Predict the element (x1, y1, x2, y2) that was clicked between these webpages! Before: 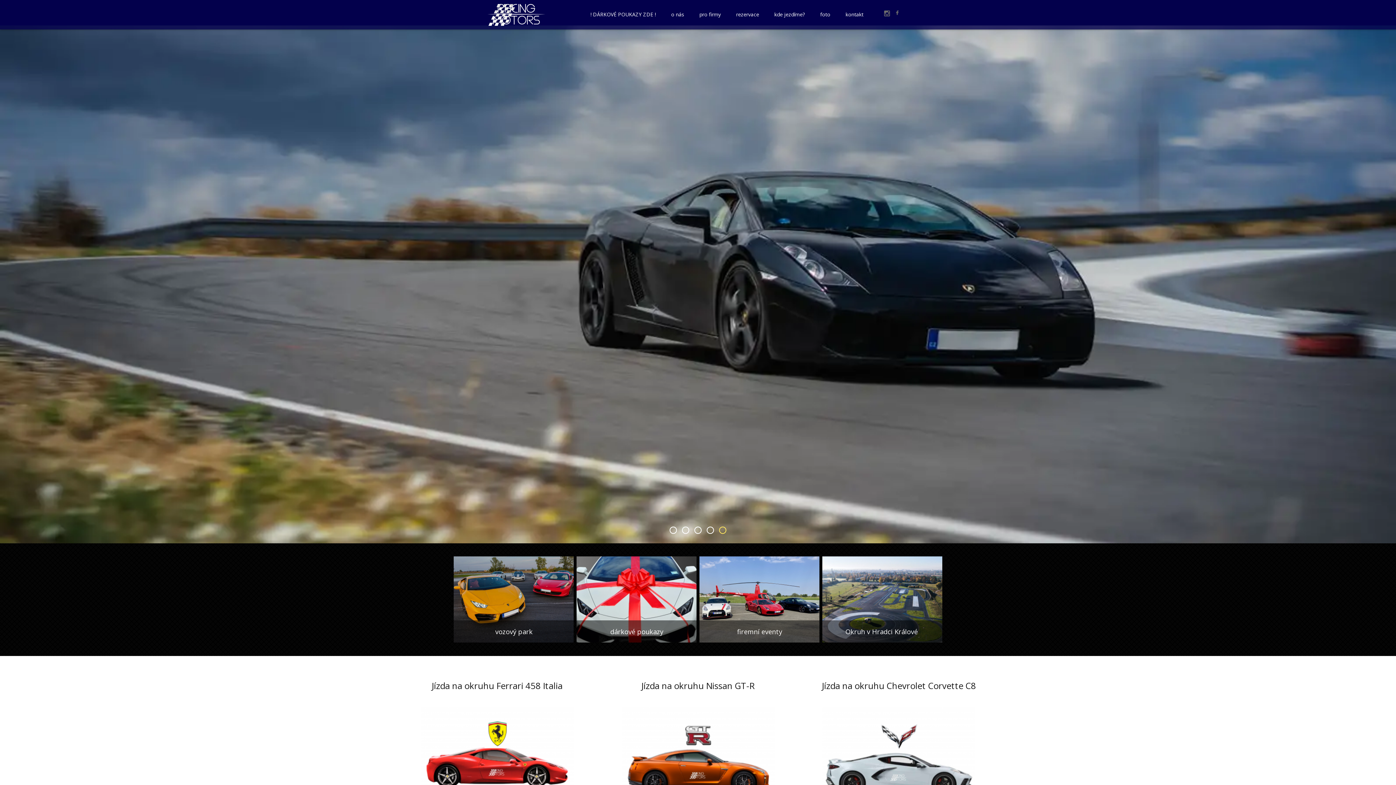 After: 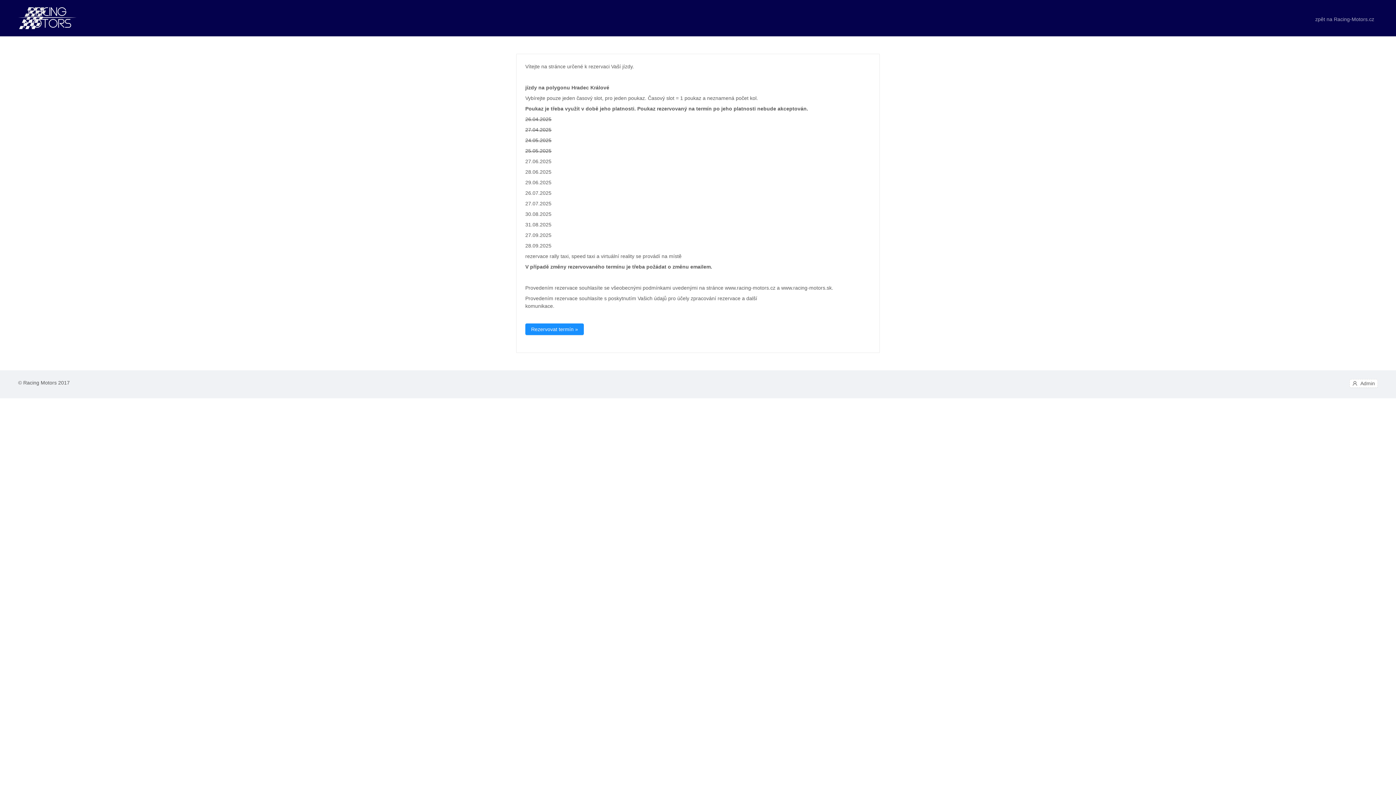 Action: label: rezervace bbox: (731, 9, 764, 20)